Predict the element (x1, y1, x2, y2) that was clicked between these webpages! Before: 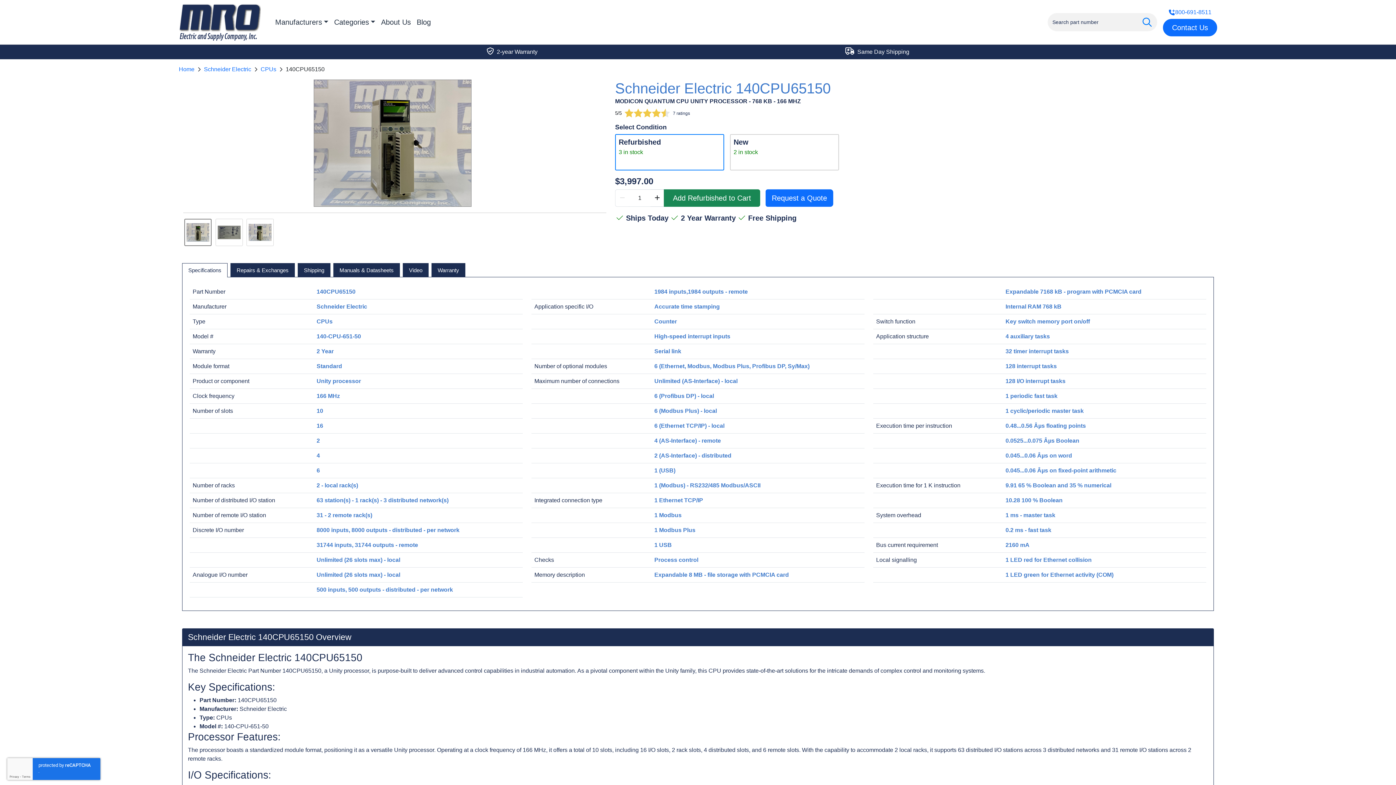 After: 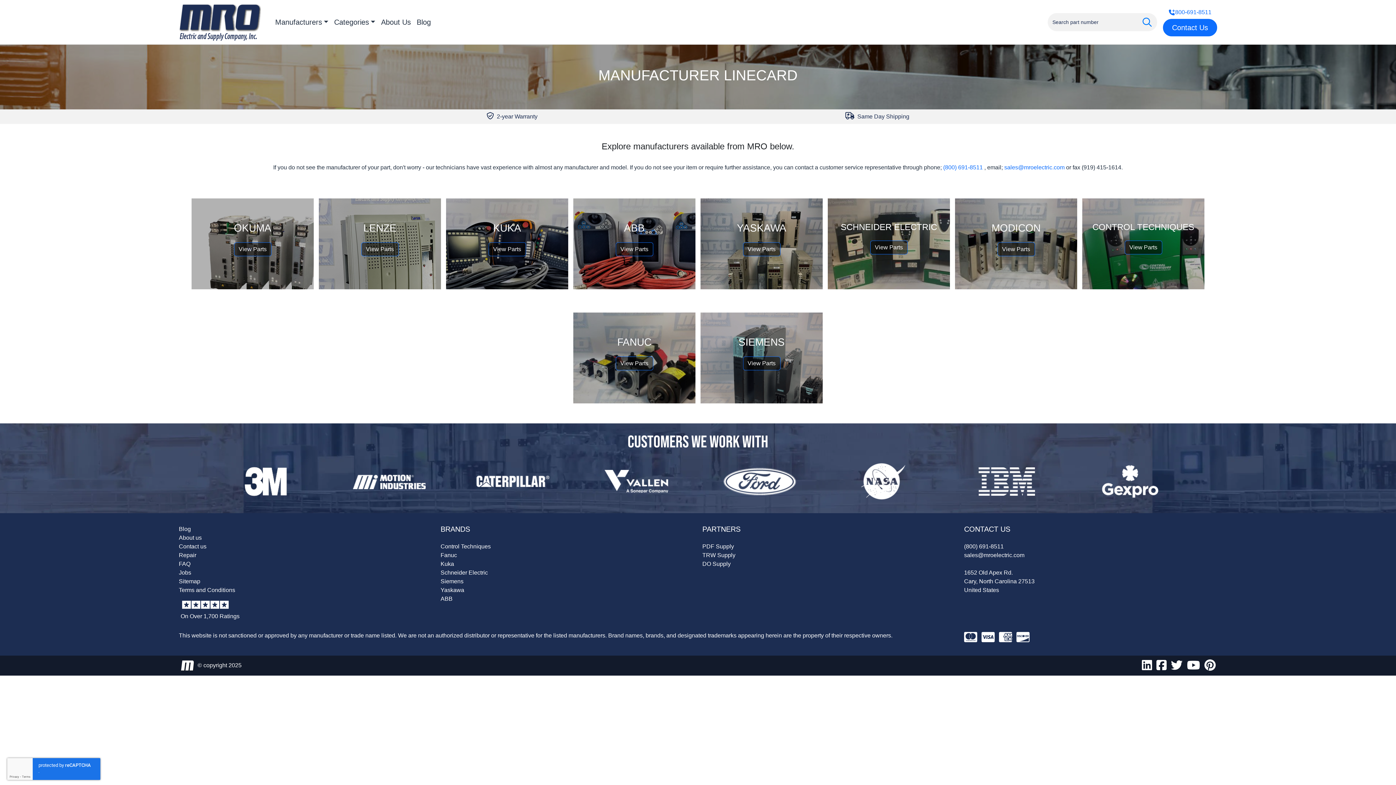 Action: label: Manufacturers bbox: (272, 13, 331, 30)